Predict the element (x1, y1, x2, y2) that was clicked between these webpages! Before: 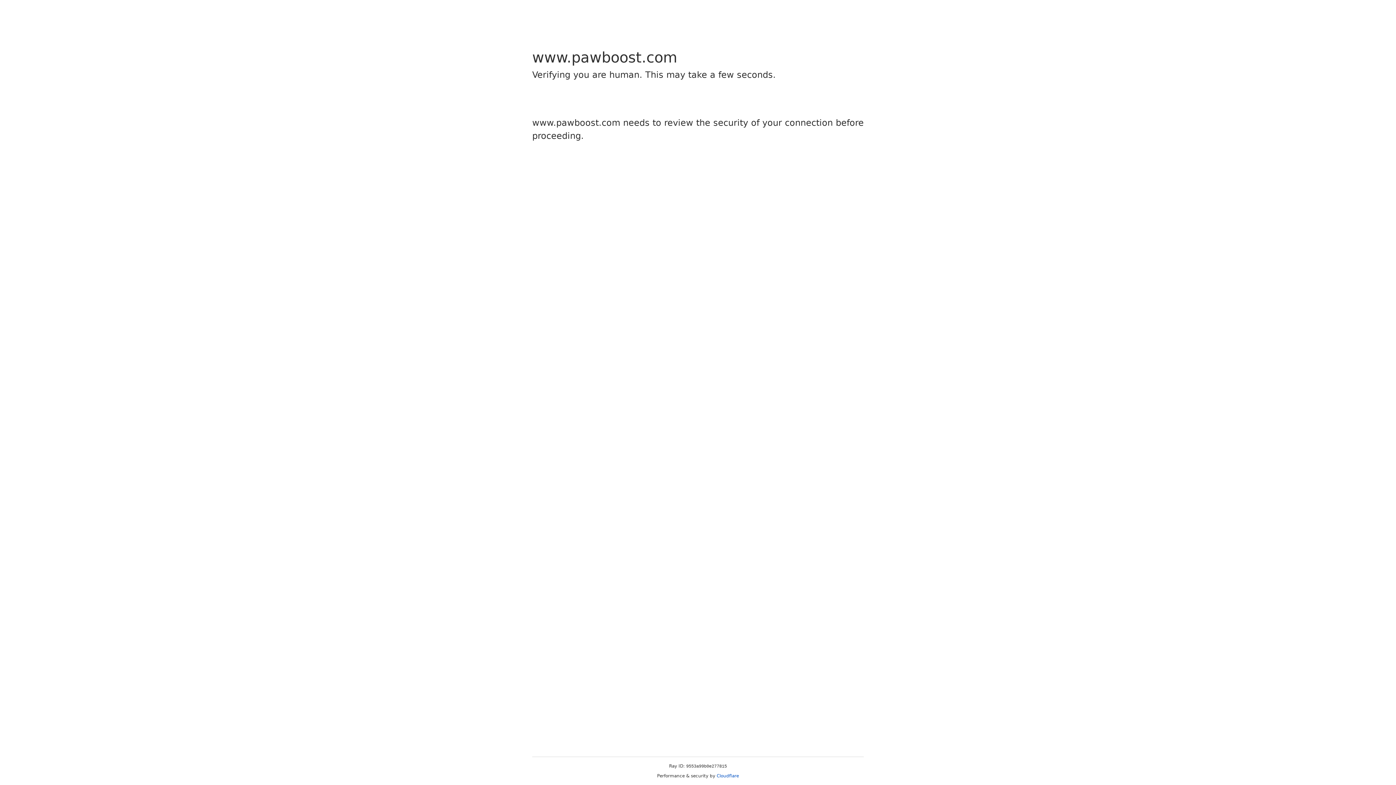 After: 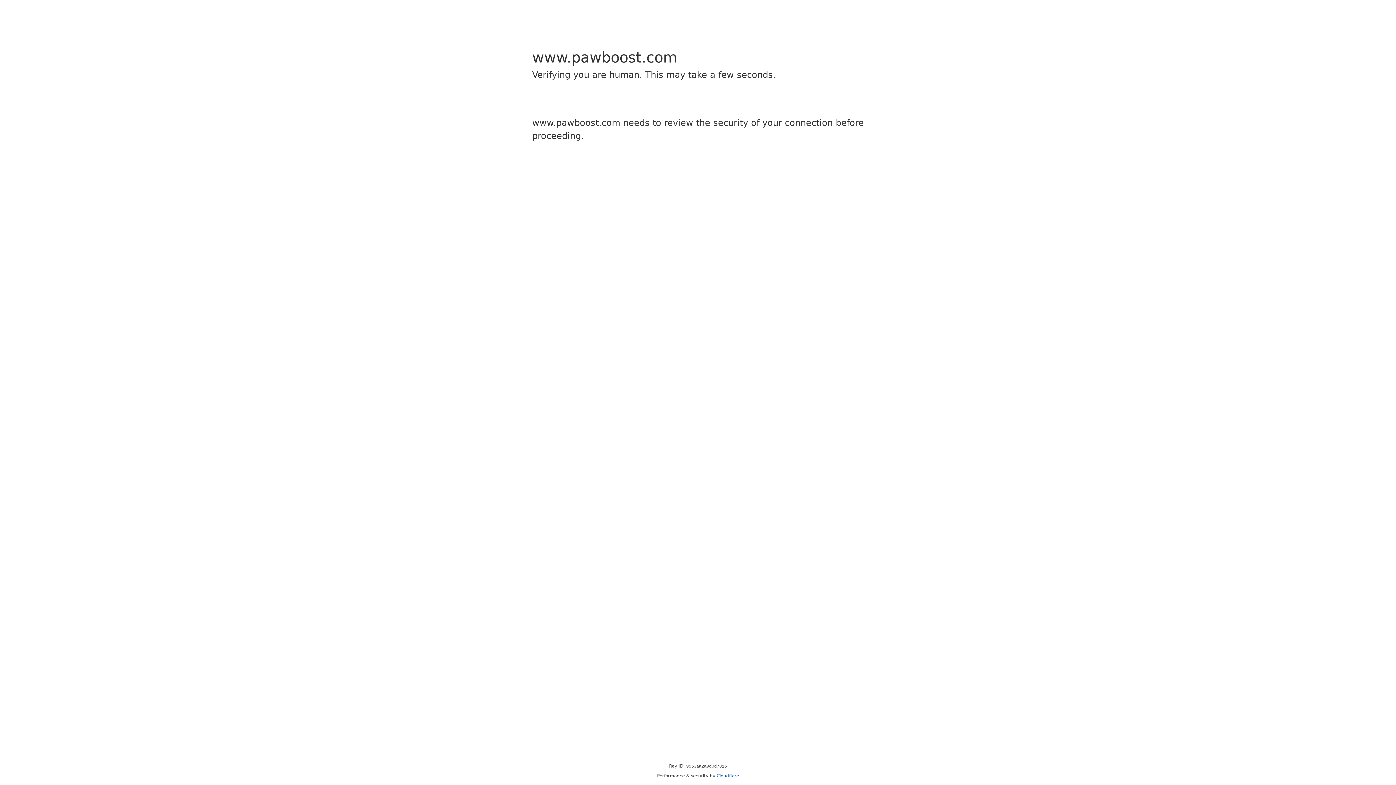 Action: bbox: (716, 773, 739, 778) label: Cloudflare